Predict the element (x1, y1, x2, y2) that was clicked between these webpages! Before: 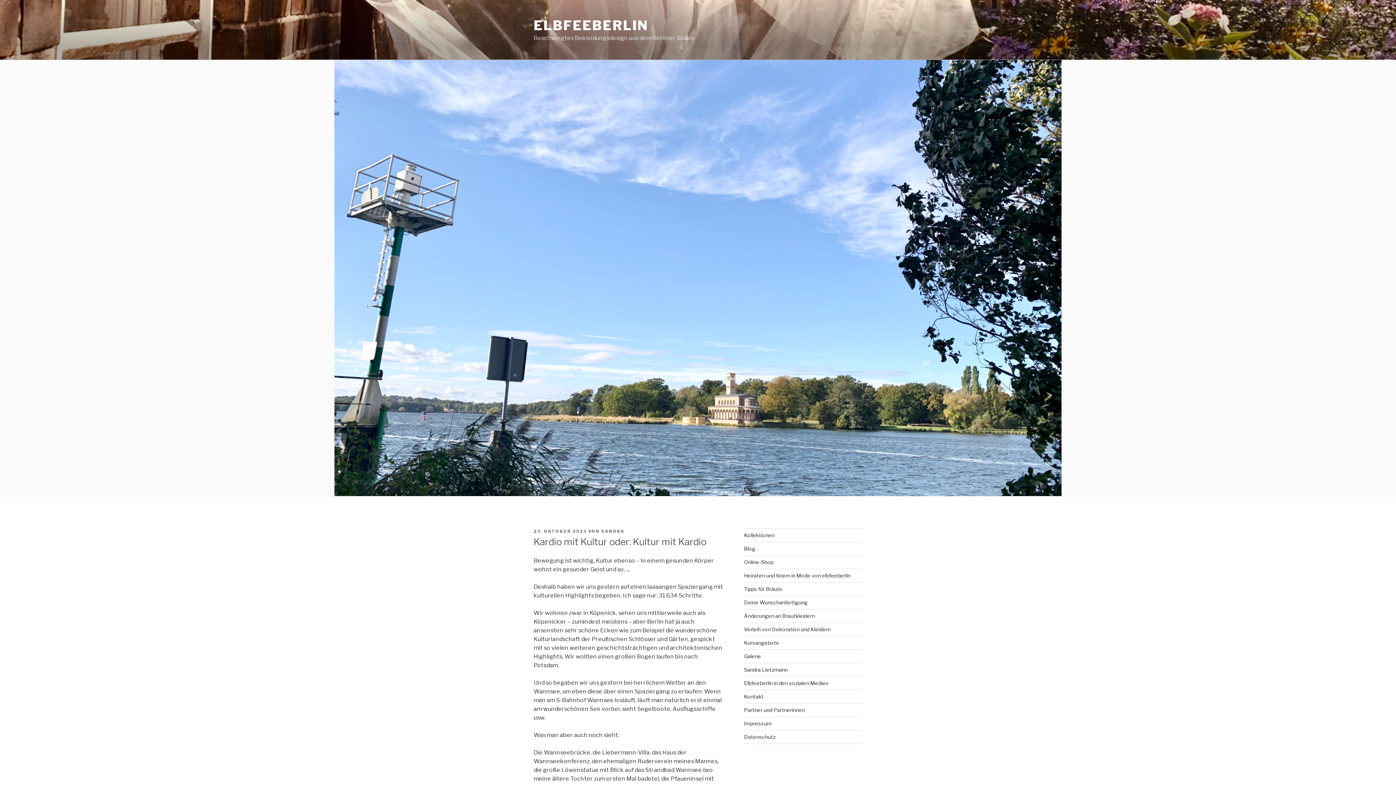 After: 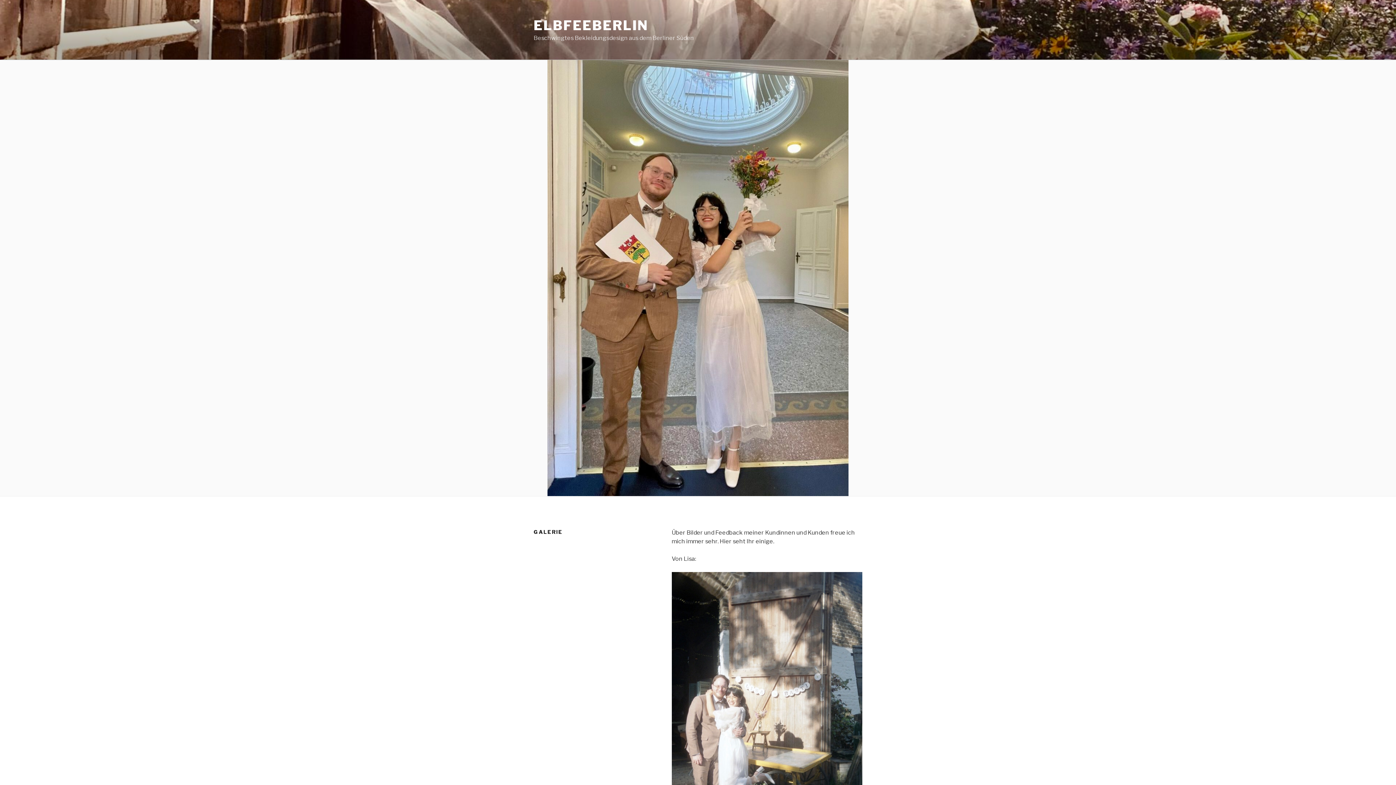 Action: bbox: (744, 653, 761, 659) label: Galerie